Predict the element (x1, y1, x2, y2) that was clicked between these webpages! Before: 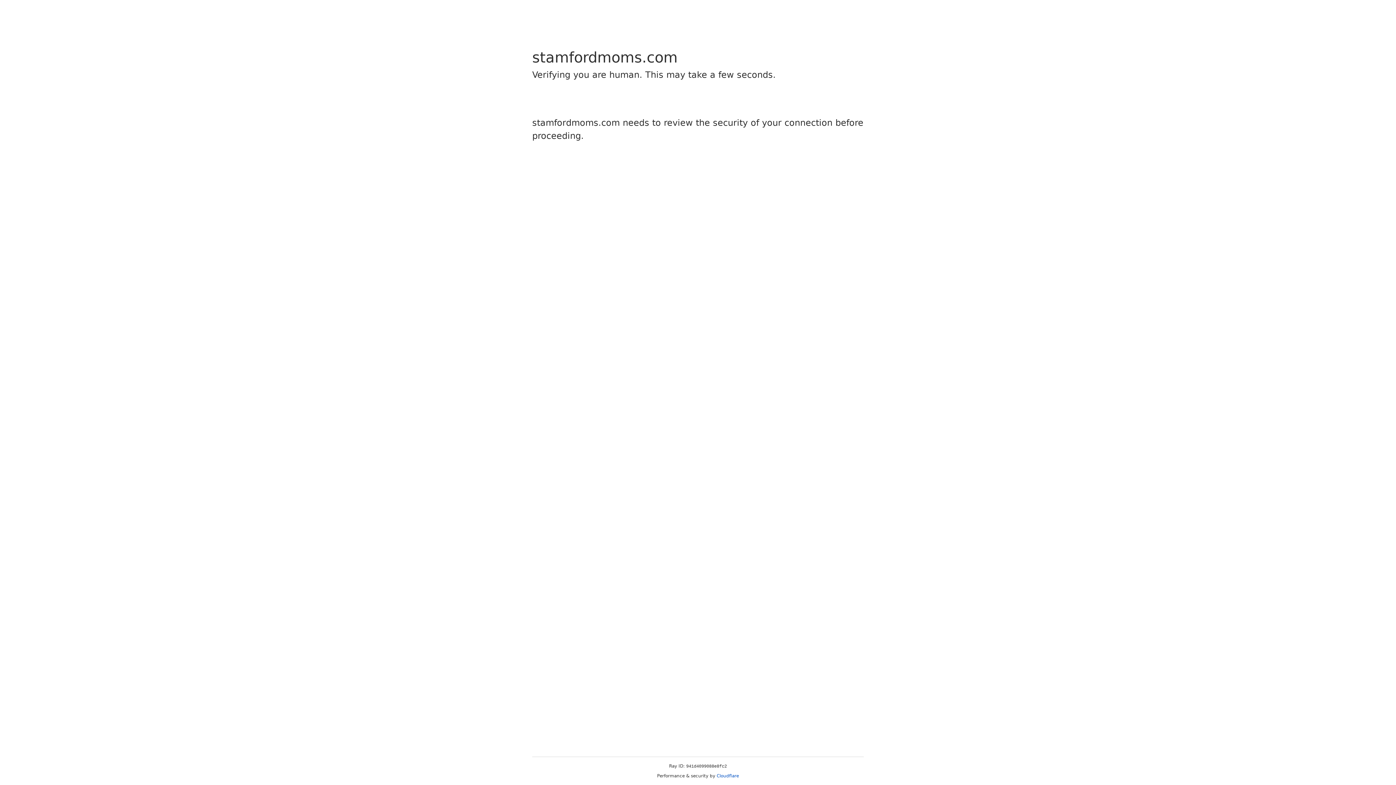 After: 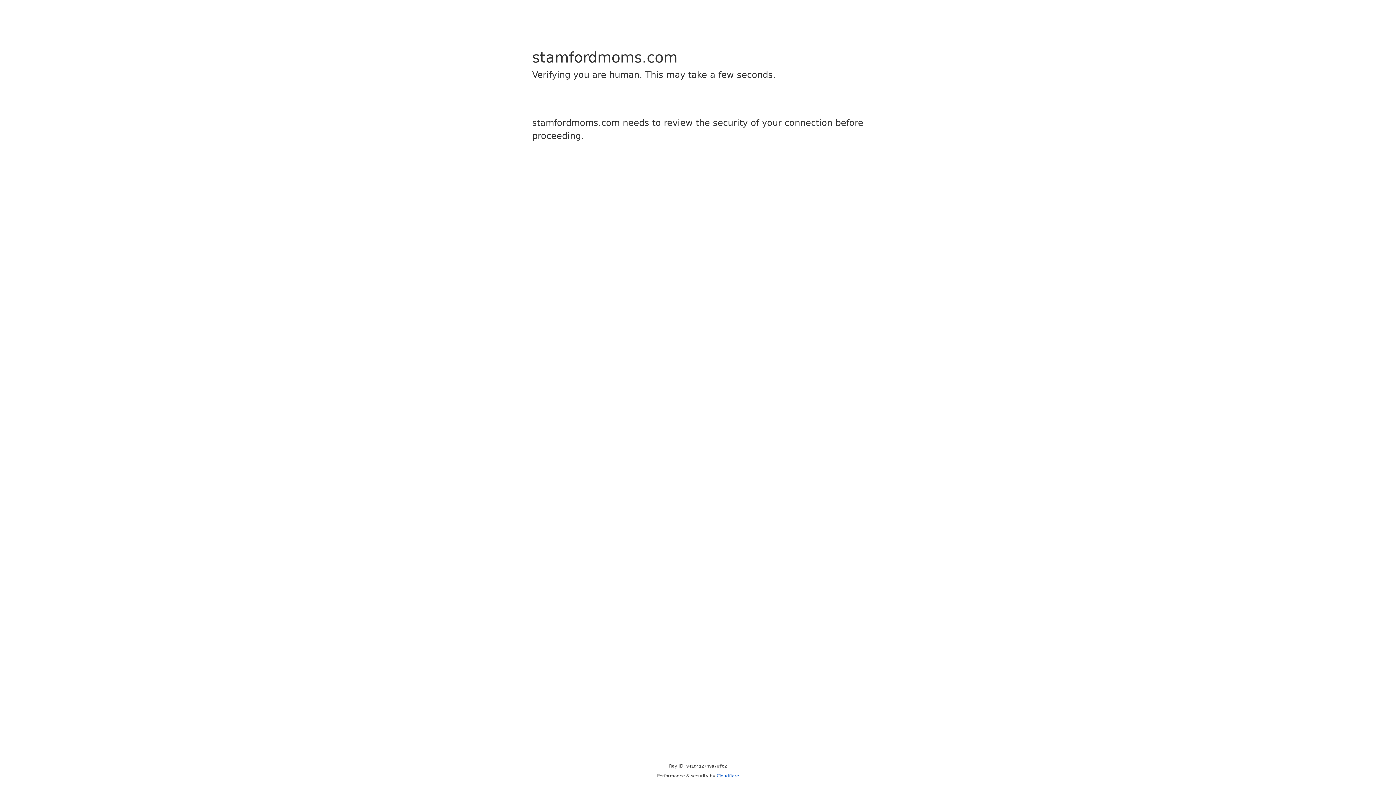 Action: bbox: (716, 773, 739, 778) label: Cloudflare